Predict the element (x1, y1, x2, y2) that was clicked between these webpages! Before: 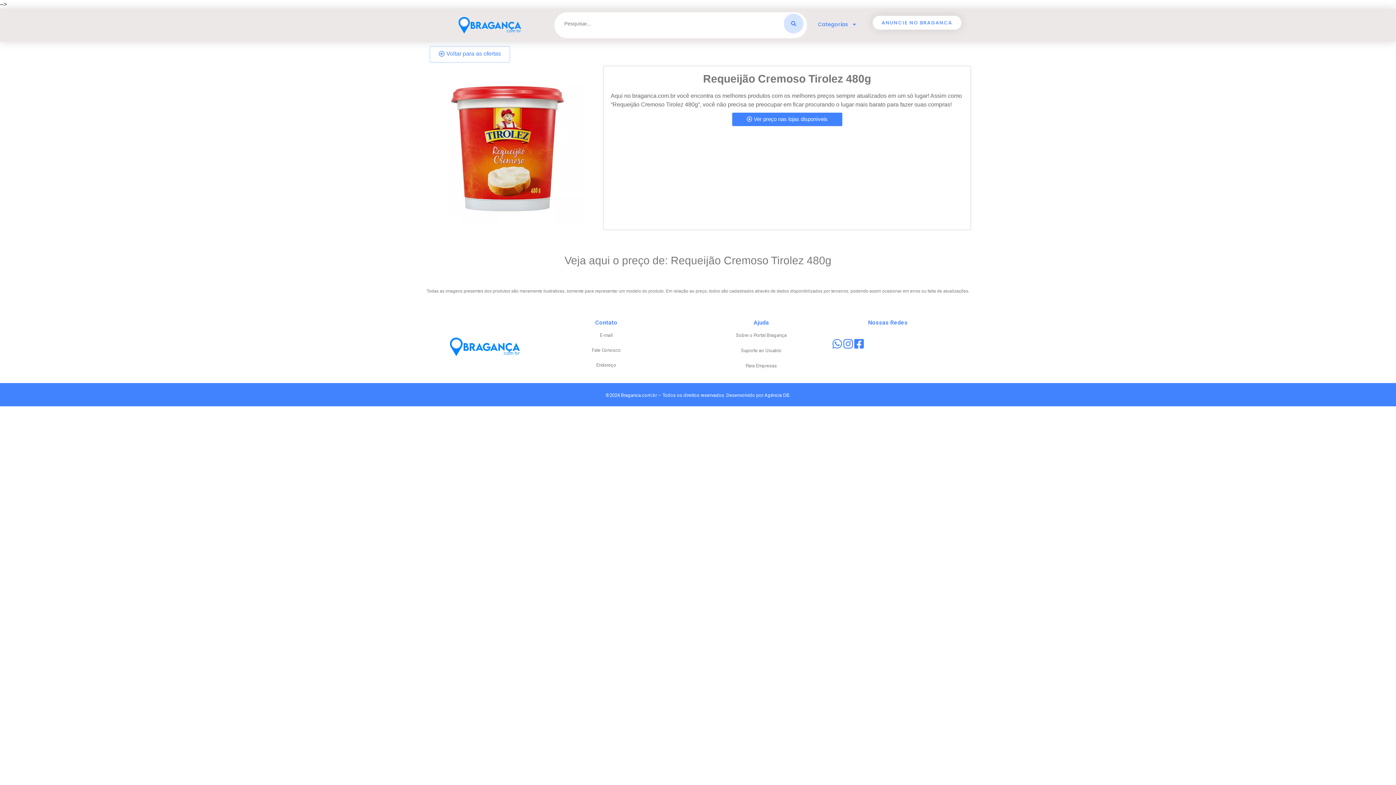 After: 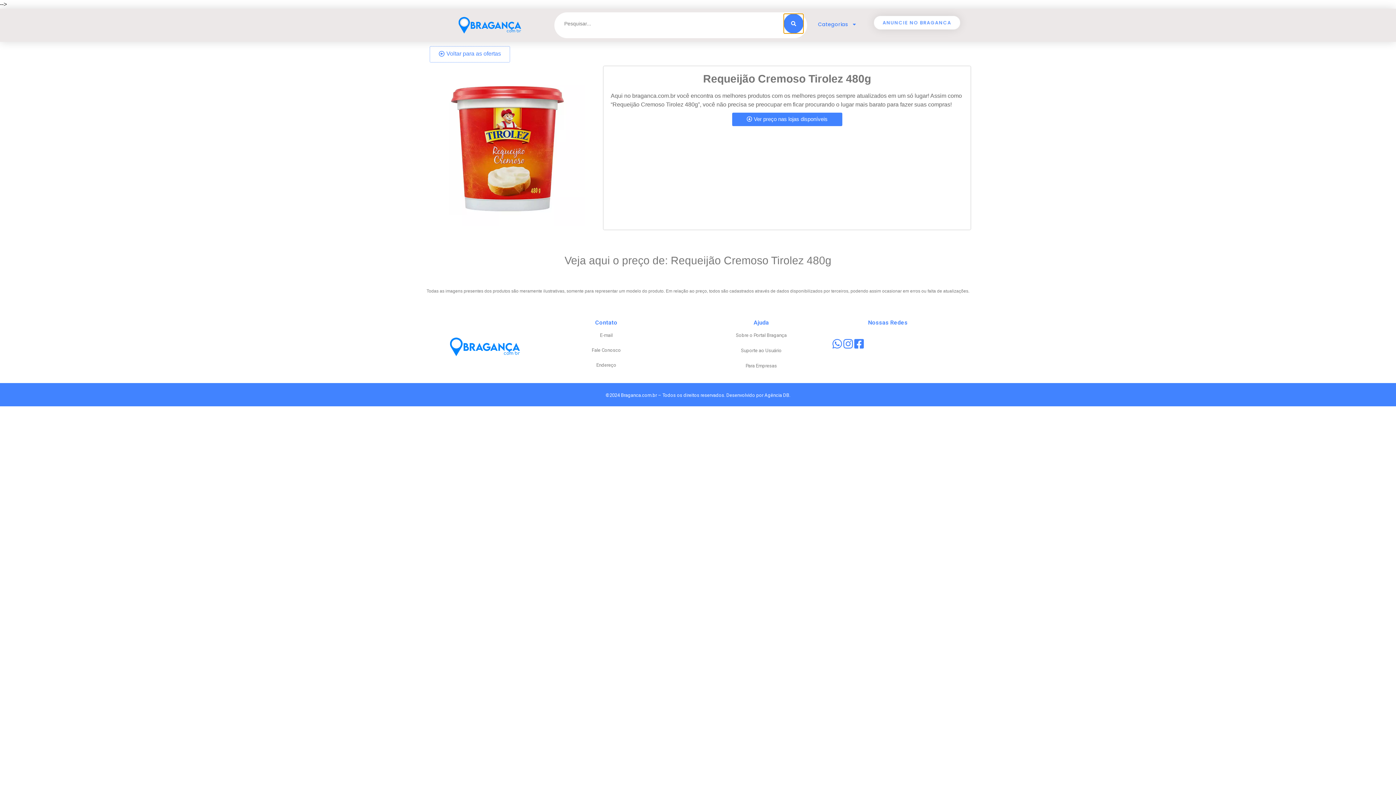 Action: bbox: (783, 13, 803, 33) label: search submit